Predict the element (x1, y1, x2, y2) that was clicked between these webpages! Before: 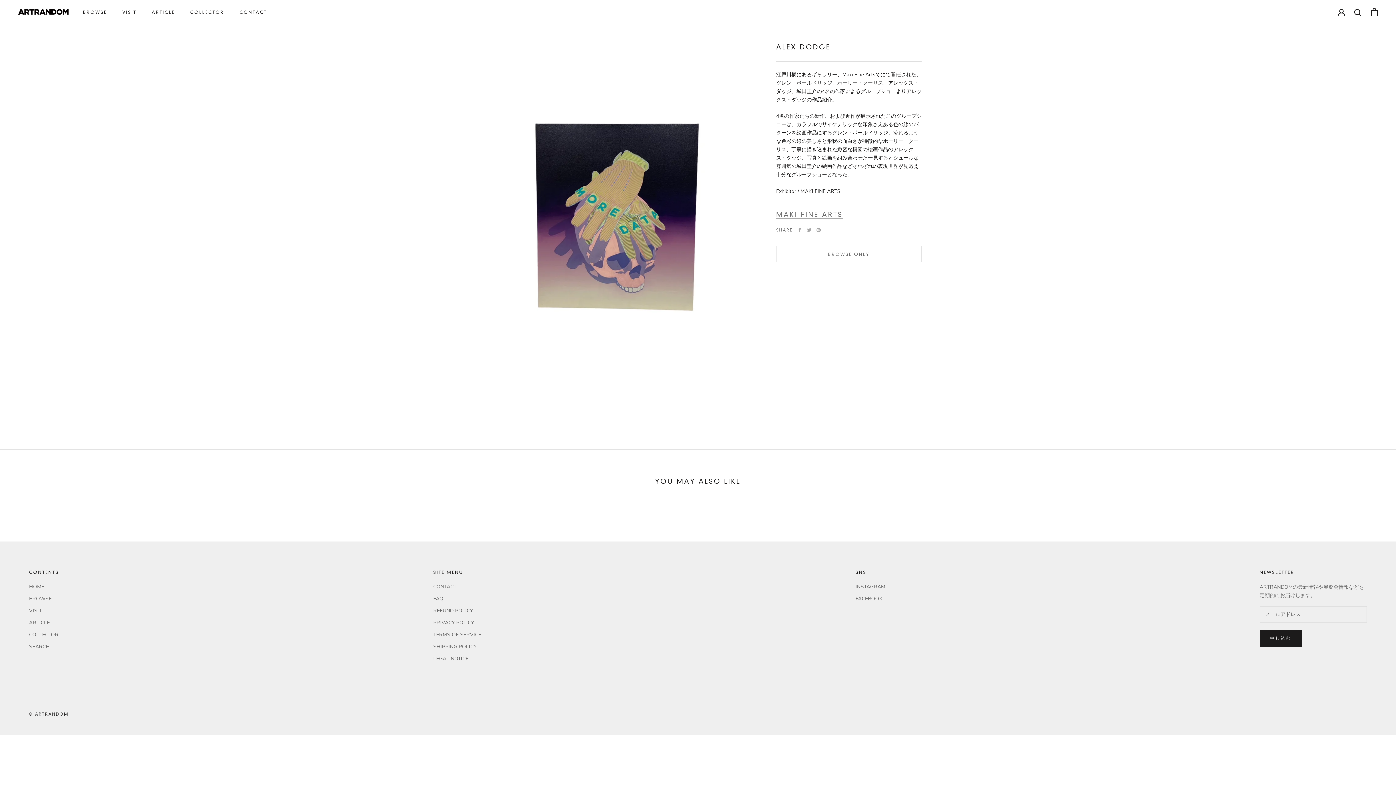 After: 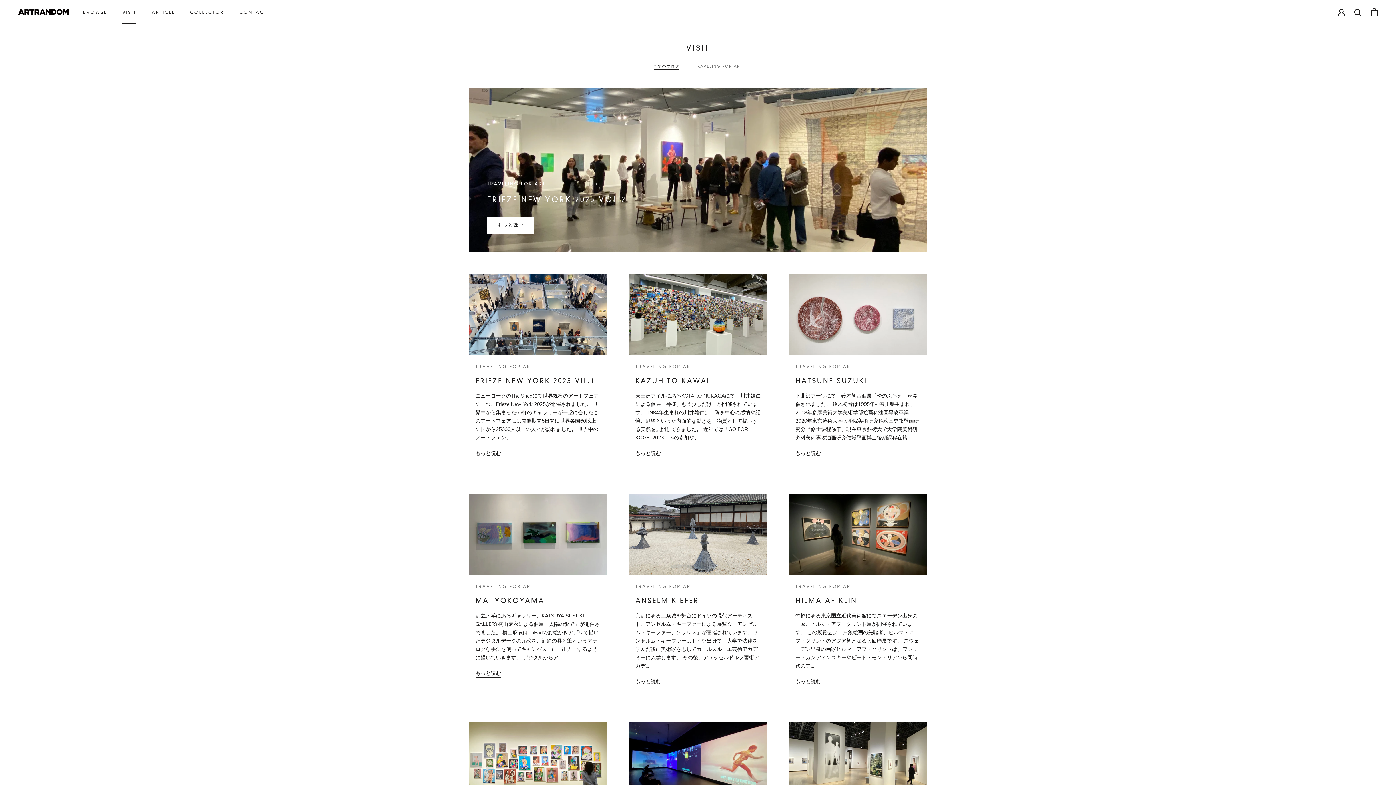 Action: label: VISIT bbox: (29, 607, 58, 614)